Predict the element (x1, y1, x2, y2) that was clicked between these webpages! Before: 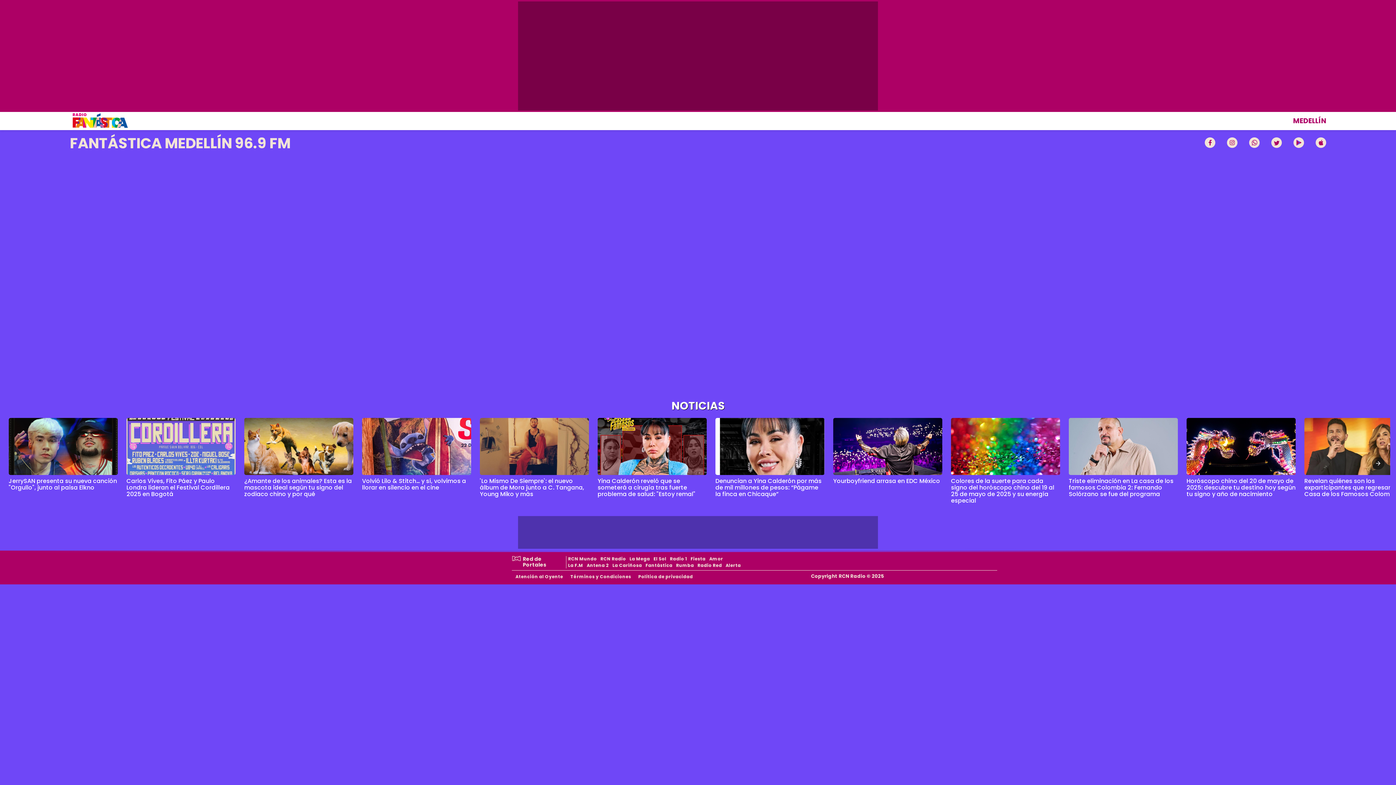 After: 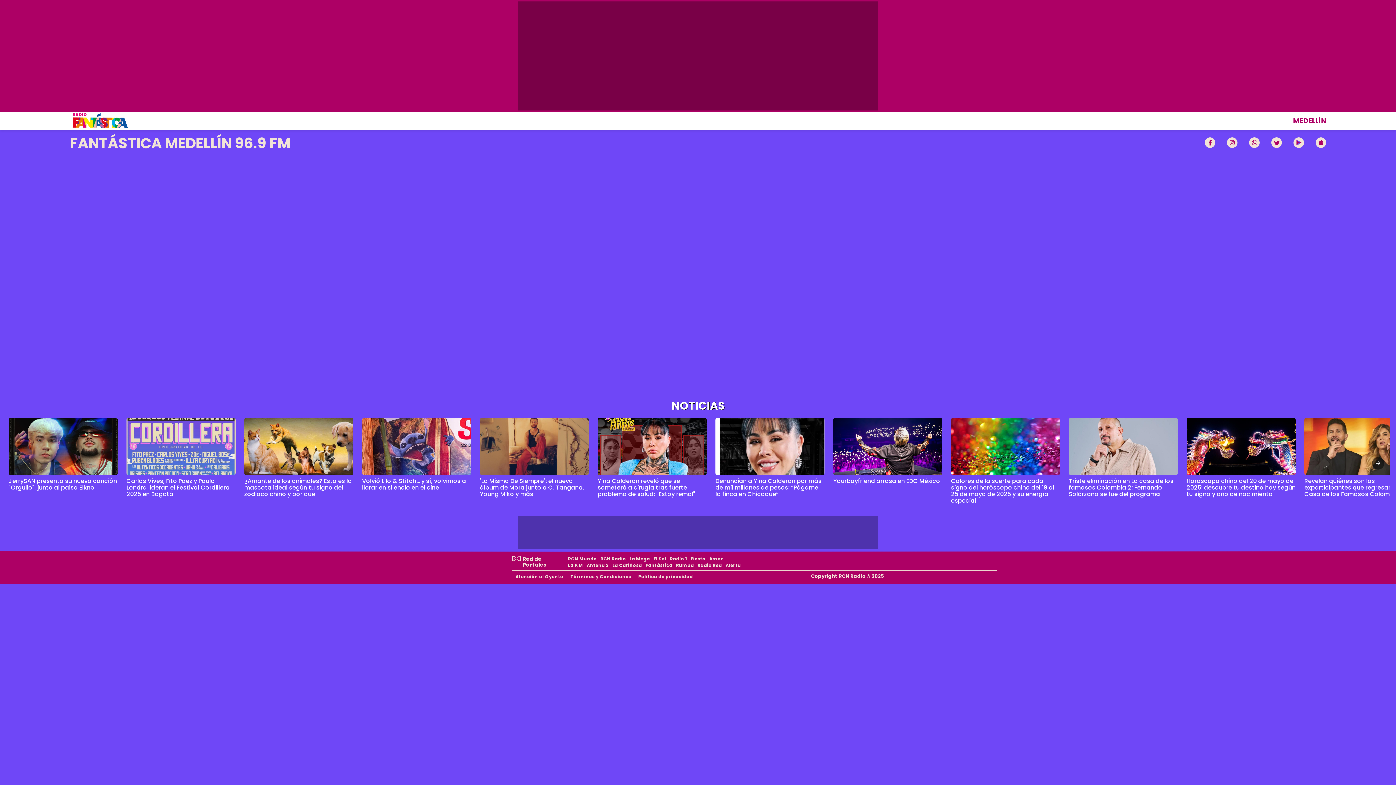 Action: bbox: (951, 418, 1060, 475)